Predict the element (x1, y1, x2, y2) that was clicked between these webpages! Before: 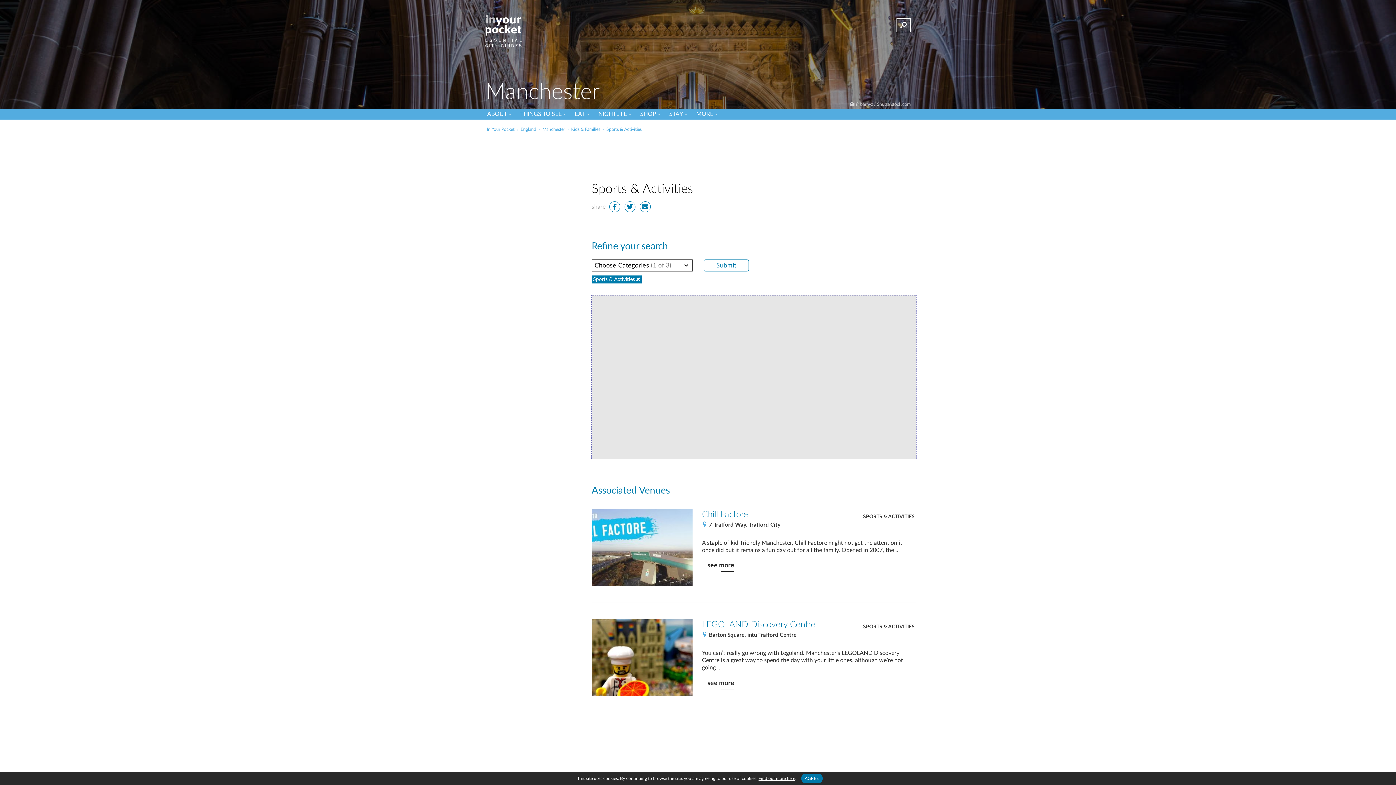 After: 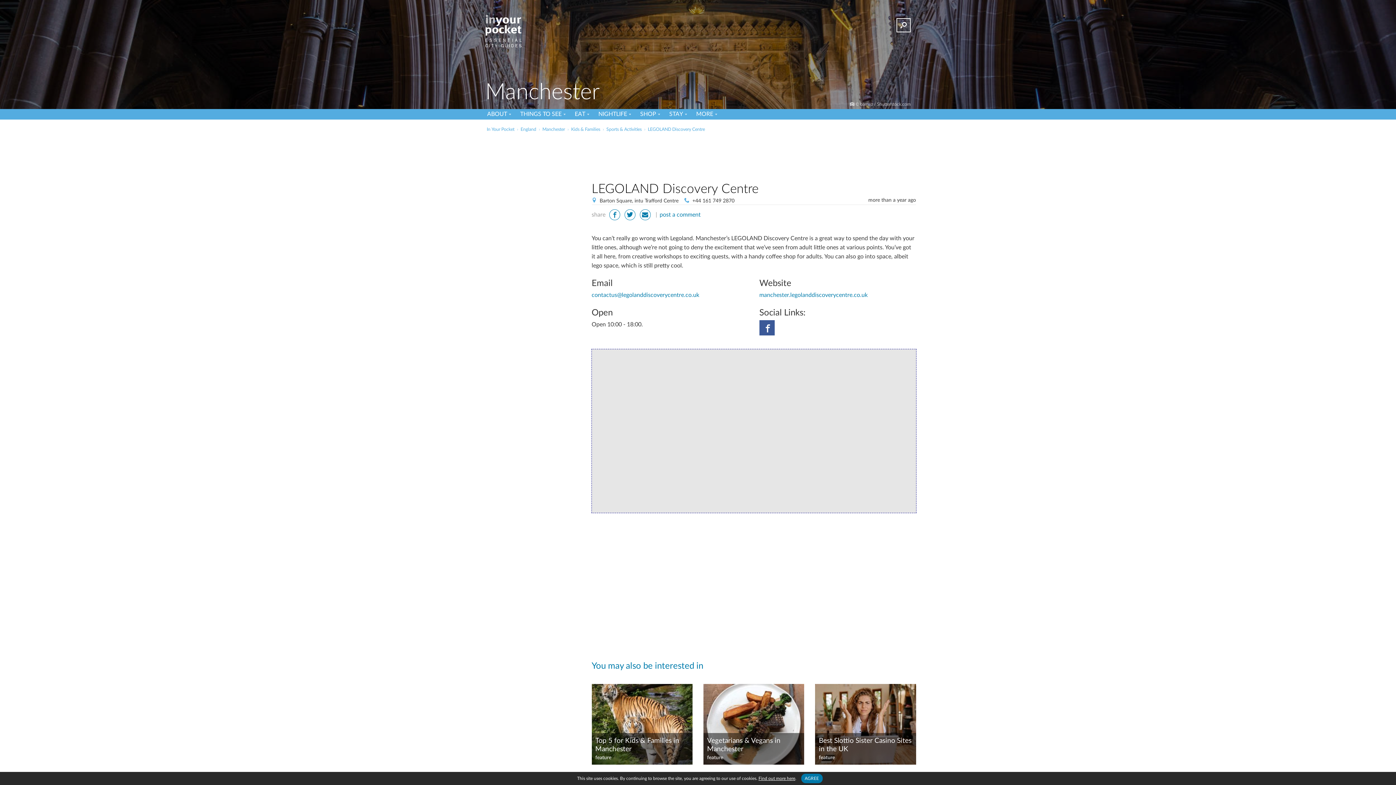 Action: bbox: (702, 649, 914, 671) label: You can’t really go wrong with Legoland. Manchester’s LEGOLAND Discovery Centre is a great way to spend the day with your little ones, although we’re not going …